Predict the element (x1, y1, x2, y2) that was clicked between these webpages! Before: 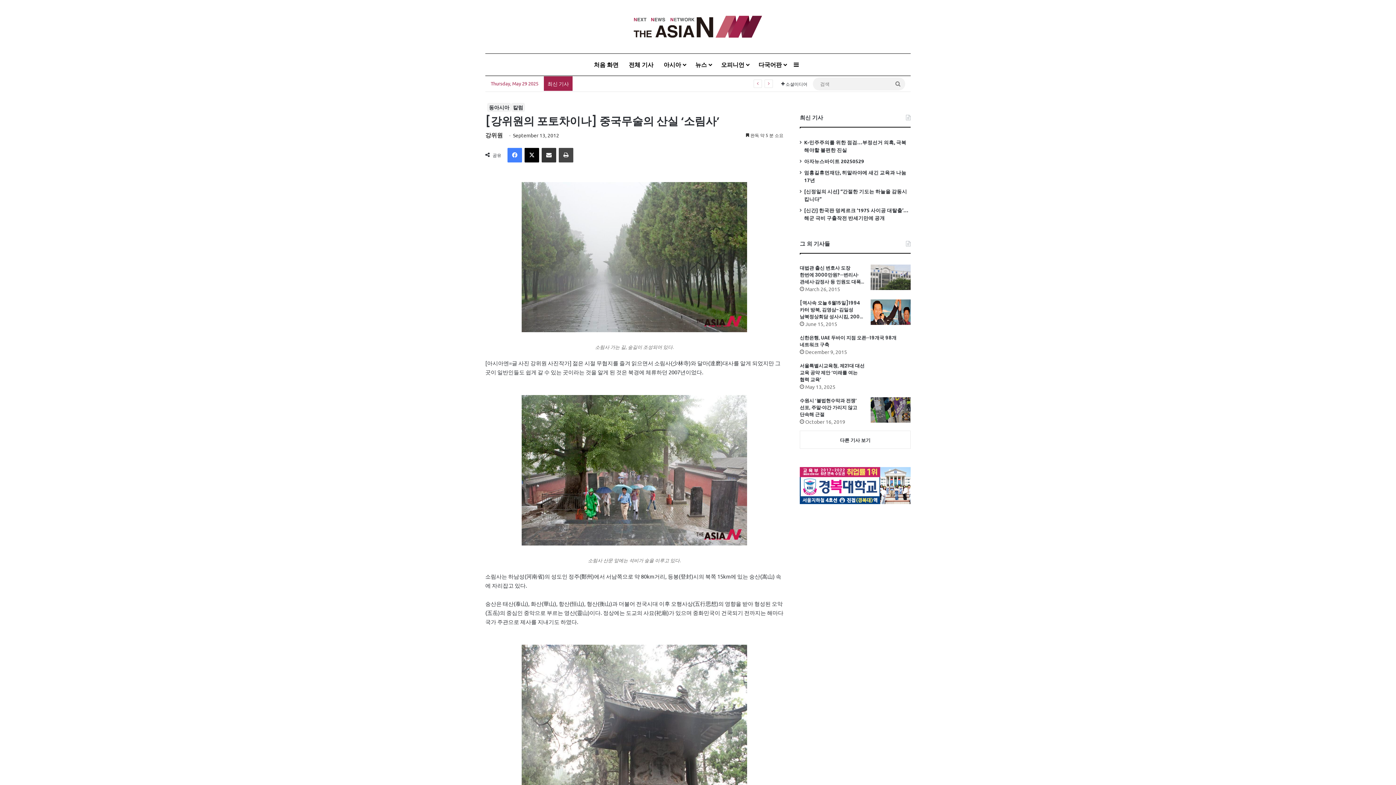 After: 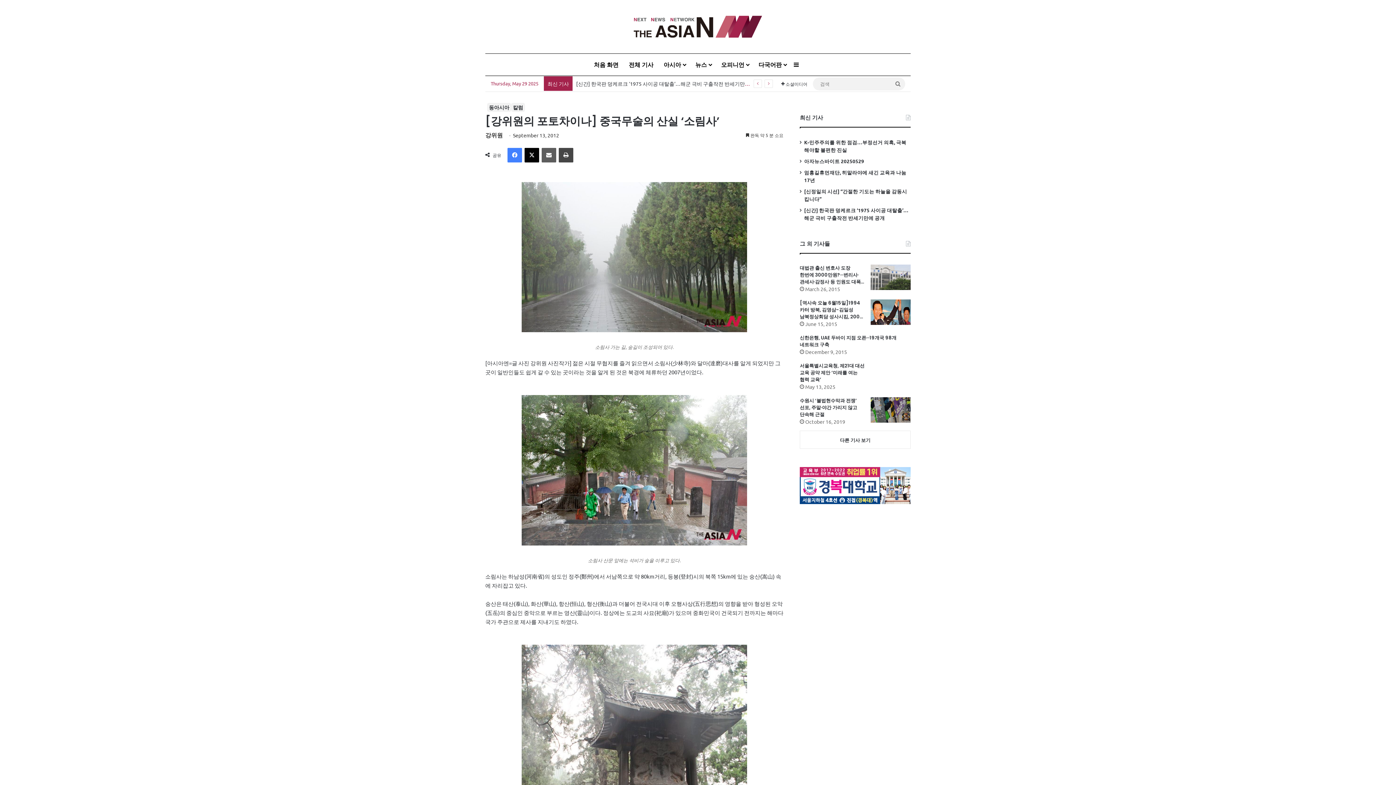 Action: bbox: (541, 147, 556, 162) label: 이메일